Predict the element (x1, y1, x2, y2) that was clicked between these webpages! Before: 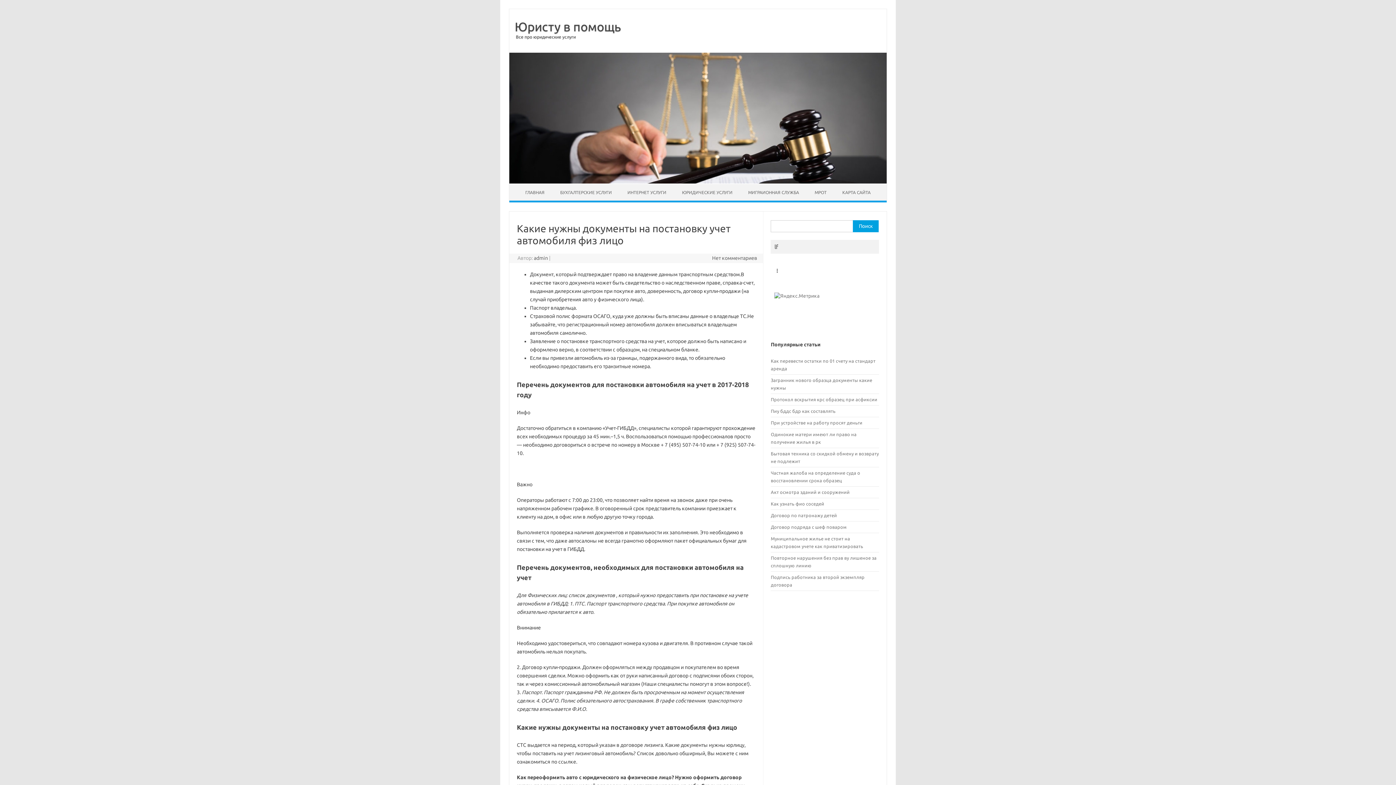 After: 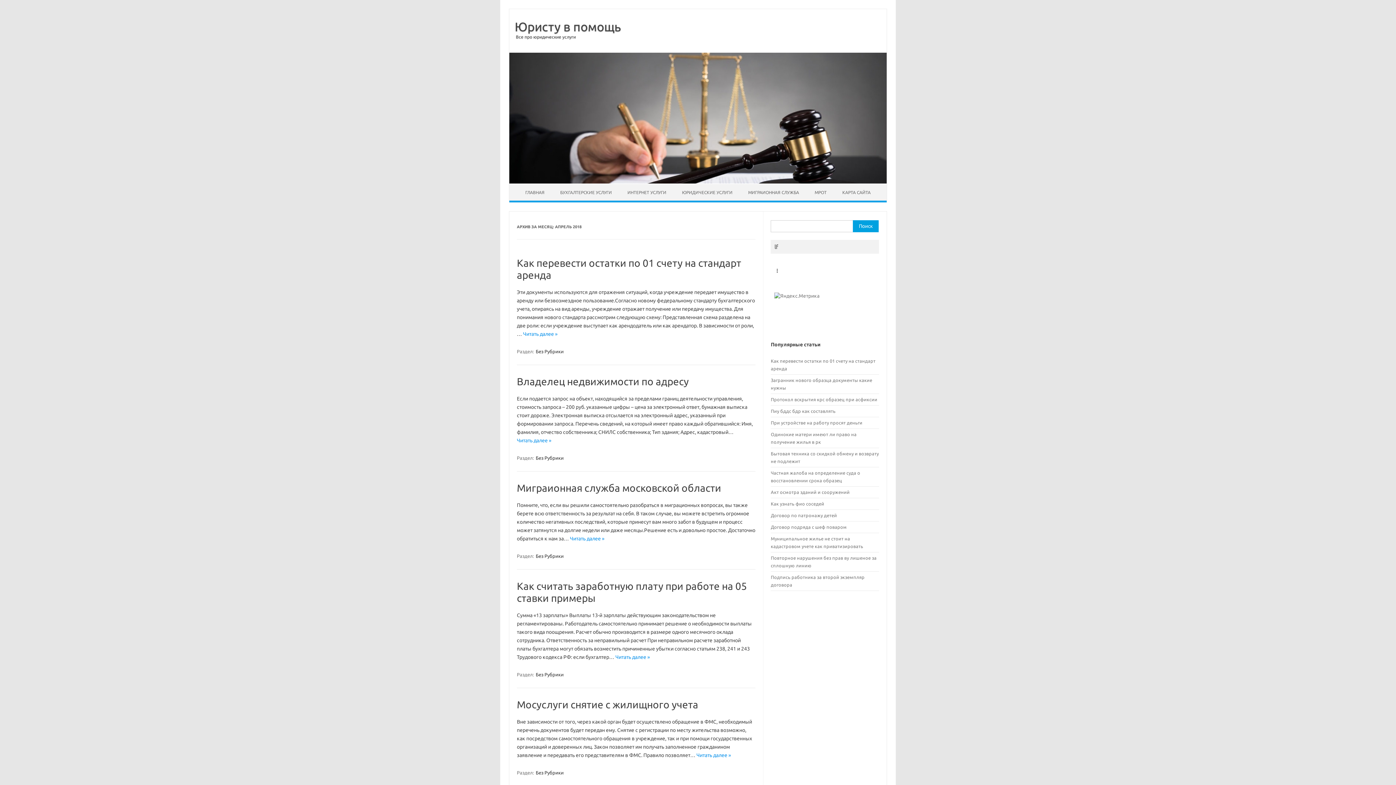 Action: label: КАРТА САЙТА bbox: (835, 184, 878, 200)